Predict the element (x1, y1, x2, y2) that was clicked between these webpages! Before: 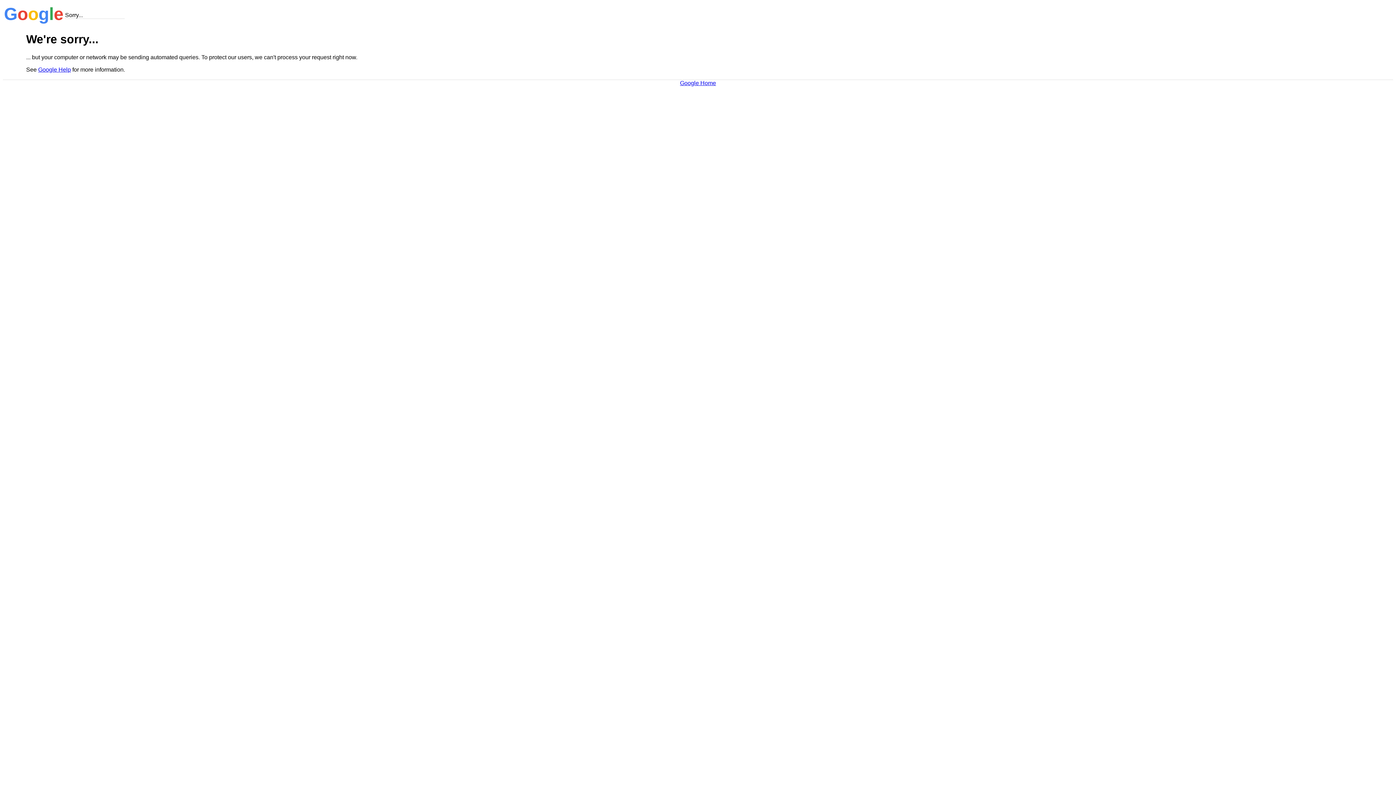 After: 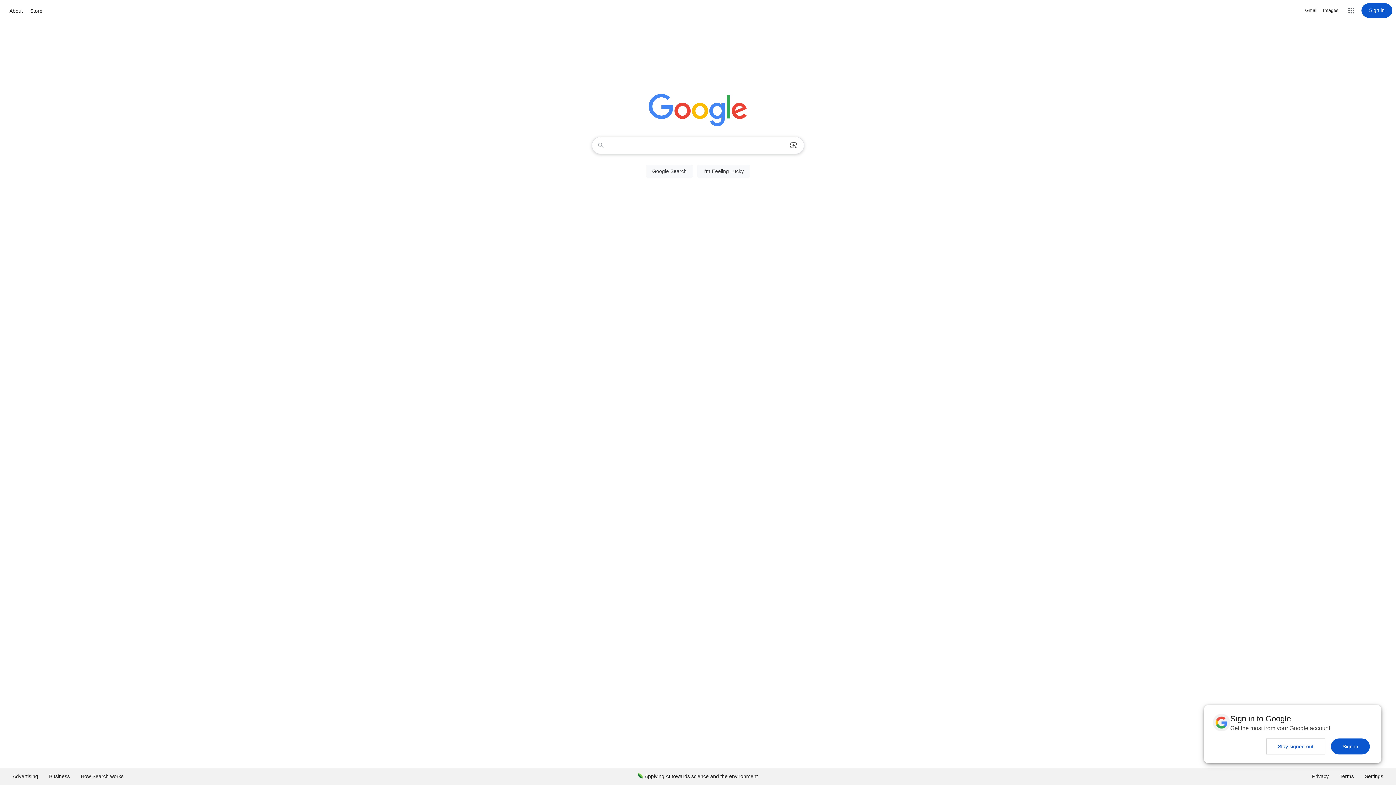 Action: bbox: (680, 79, 716, 86) label: Google Home